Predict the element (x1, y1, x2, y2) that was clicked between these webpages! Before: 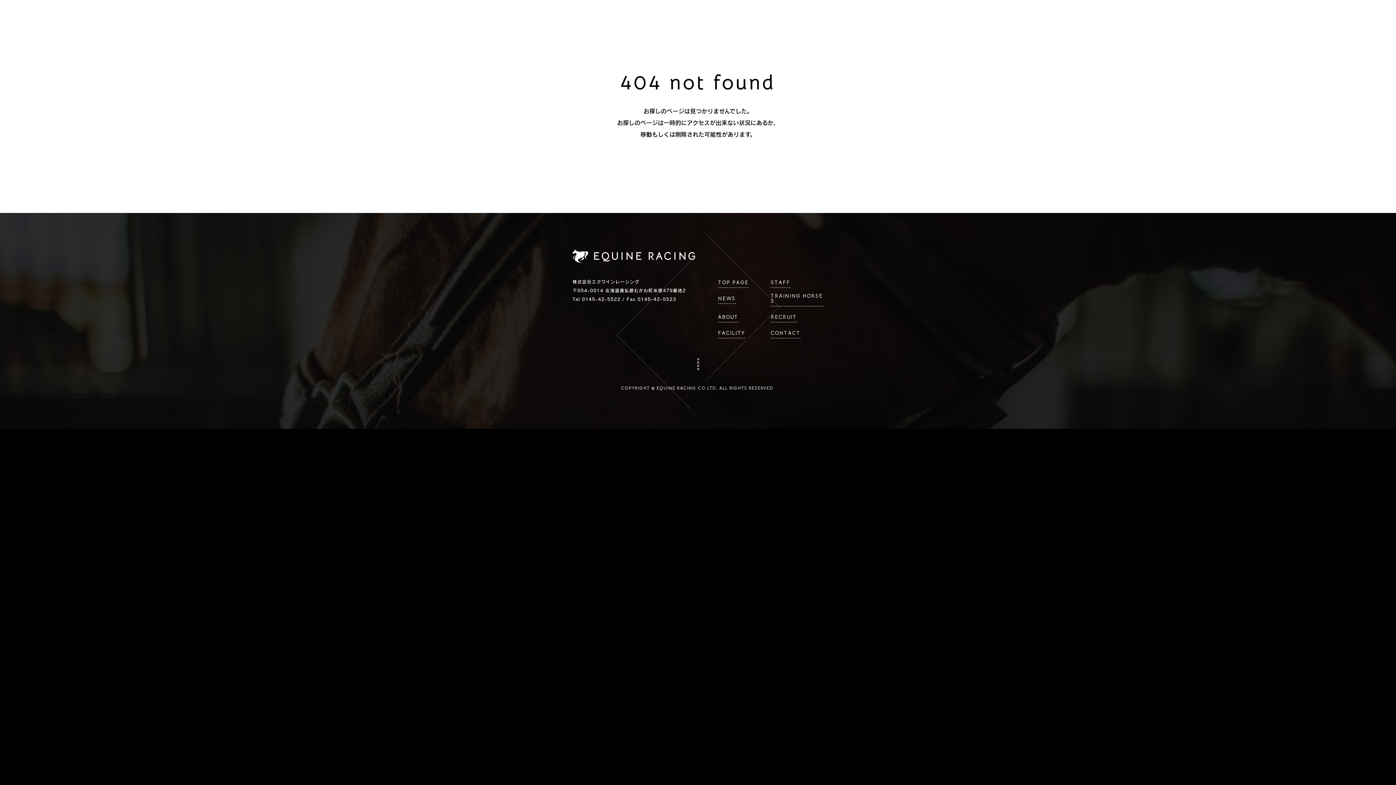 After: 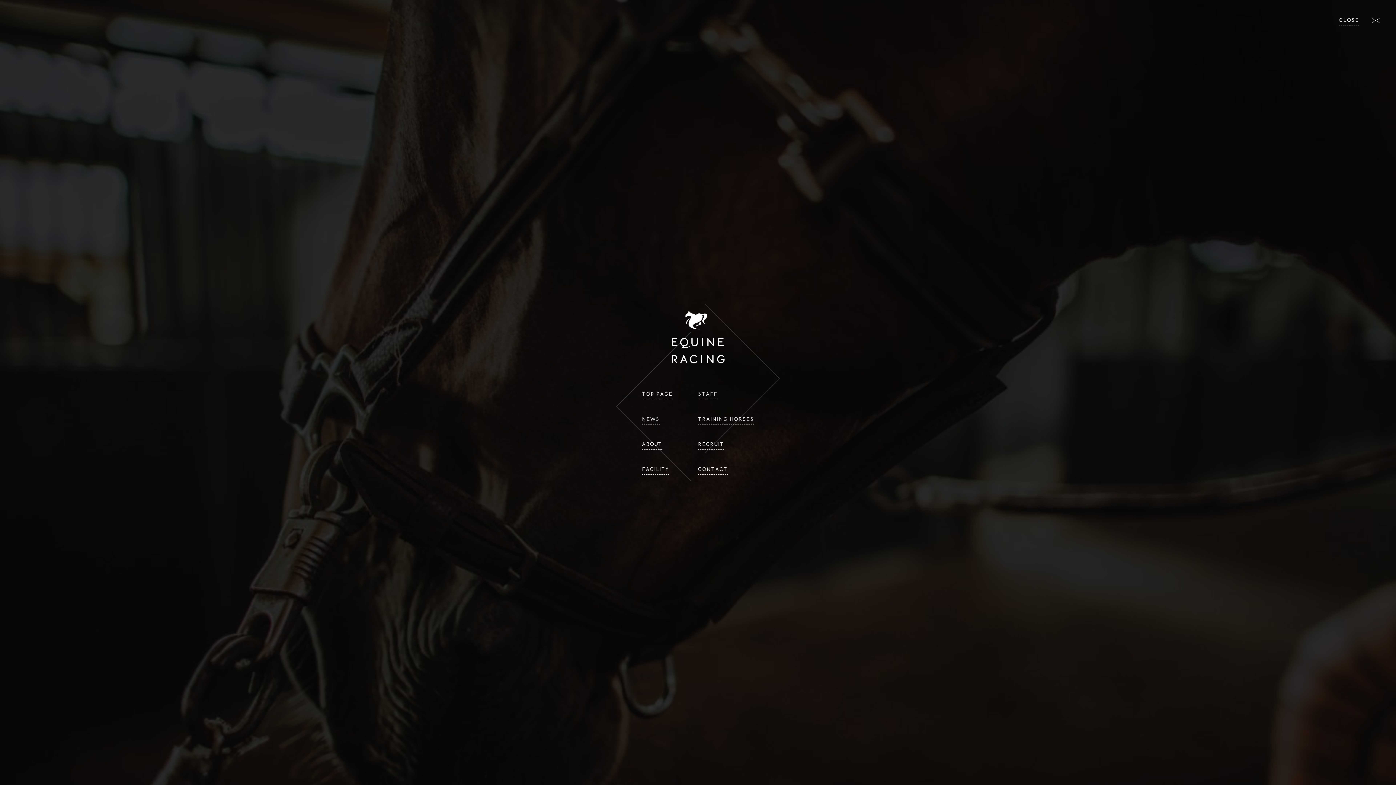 Action: bbox: (1371, 17, 1380, 23)